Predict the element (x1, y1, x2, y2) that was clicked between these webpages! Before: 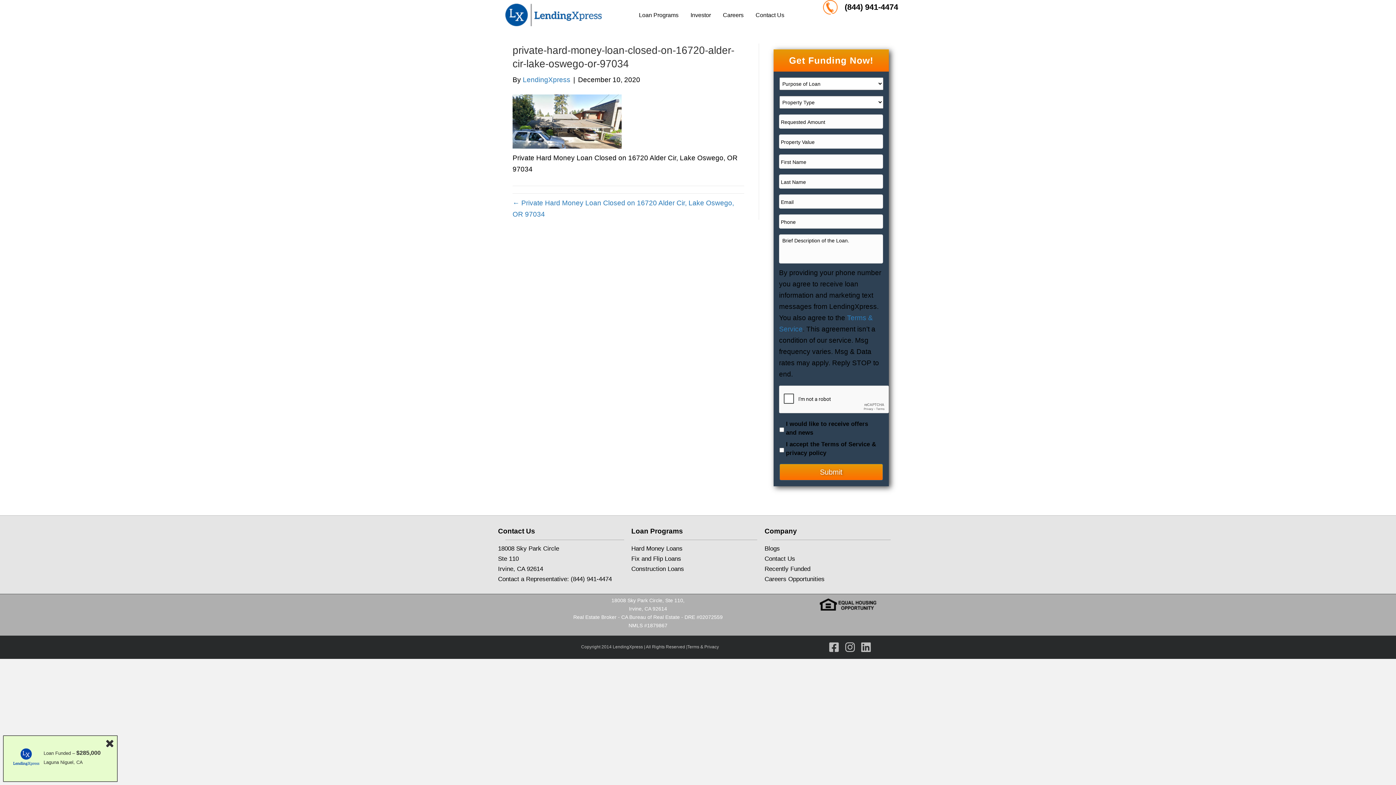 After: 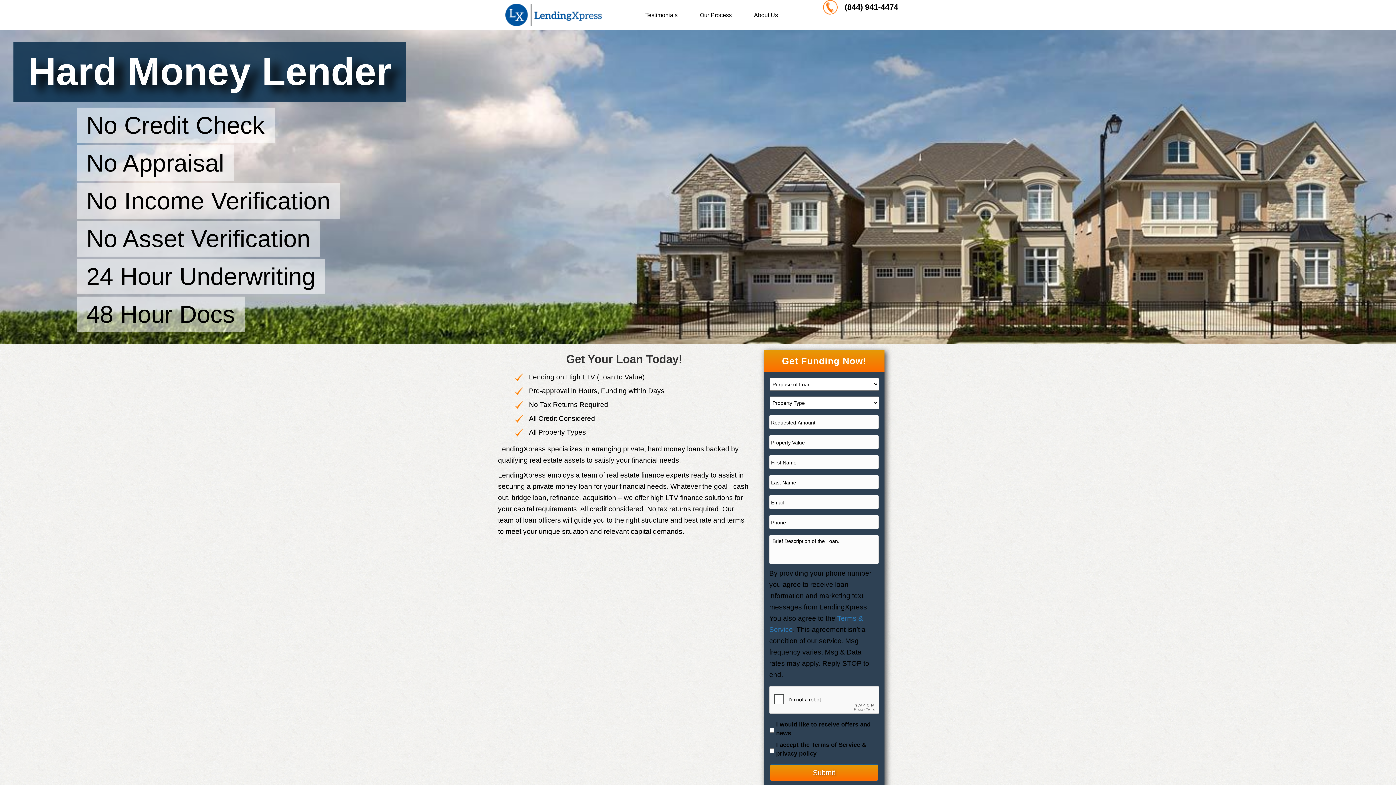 Action: bbox: (631, 545, 682, 552) label: Hard Money Loans